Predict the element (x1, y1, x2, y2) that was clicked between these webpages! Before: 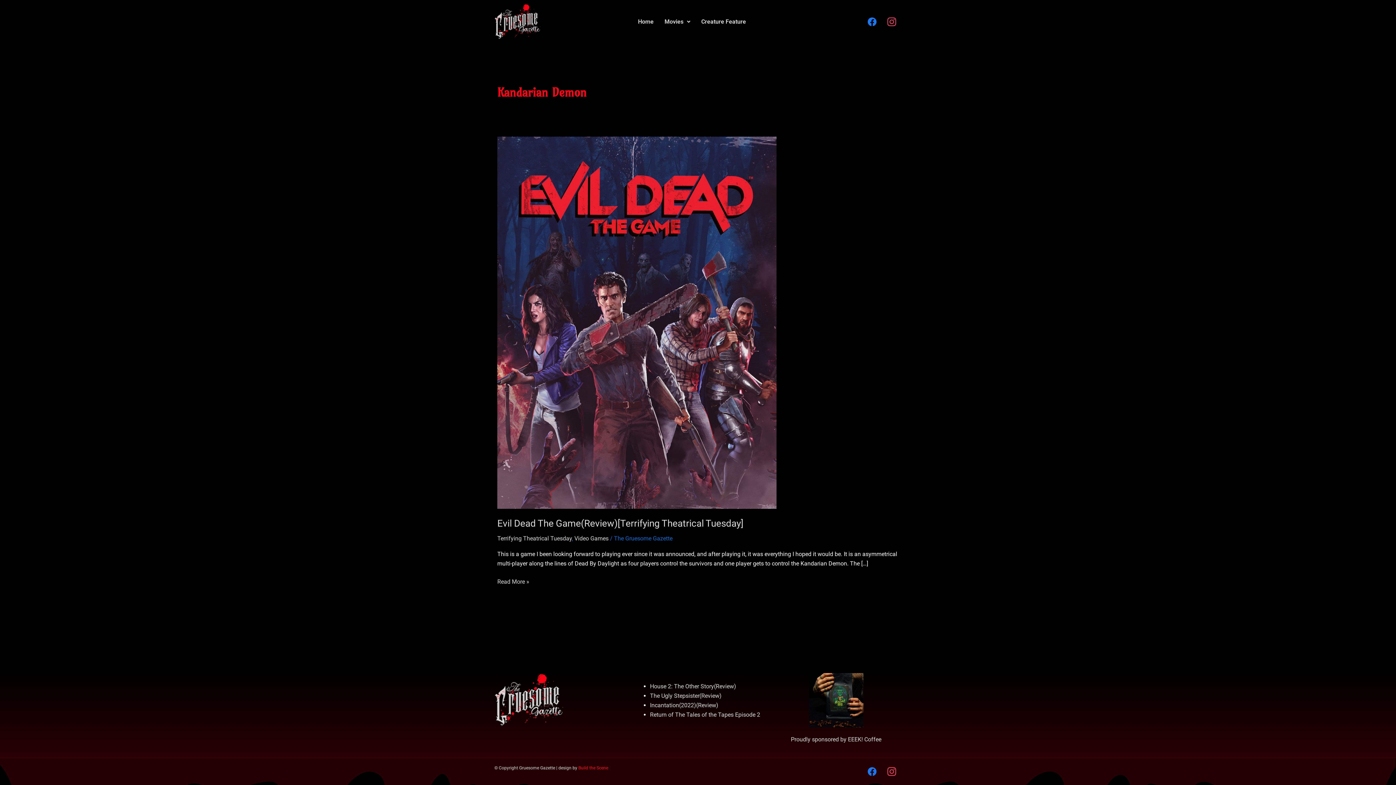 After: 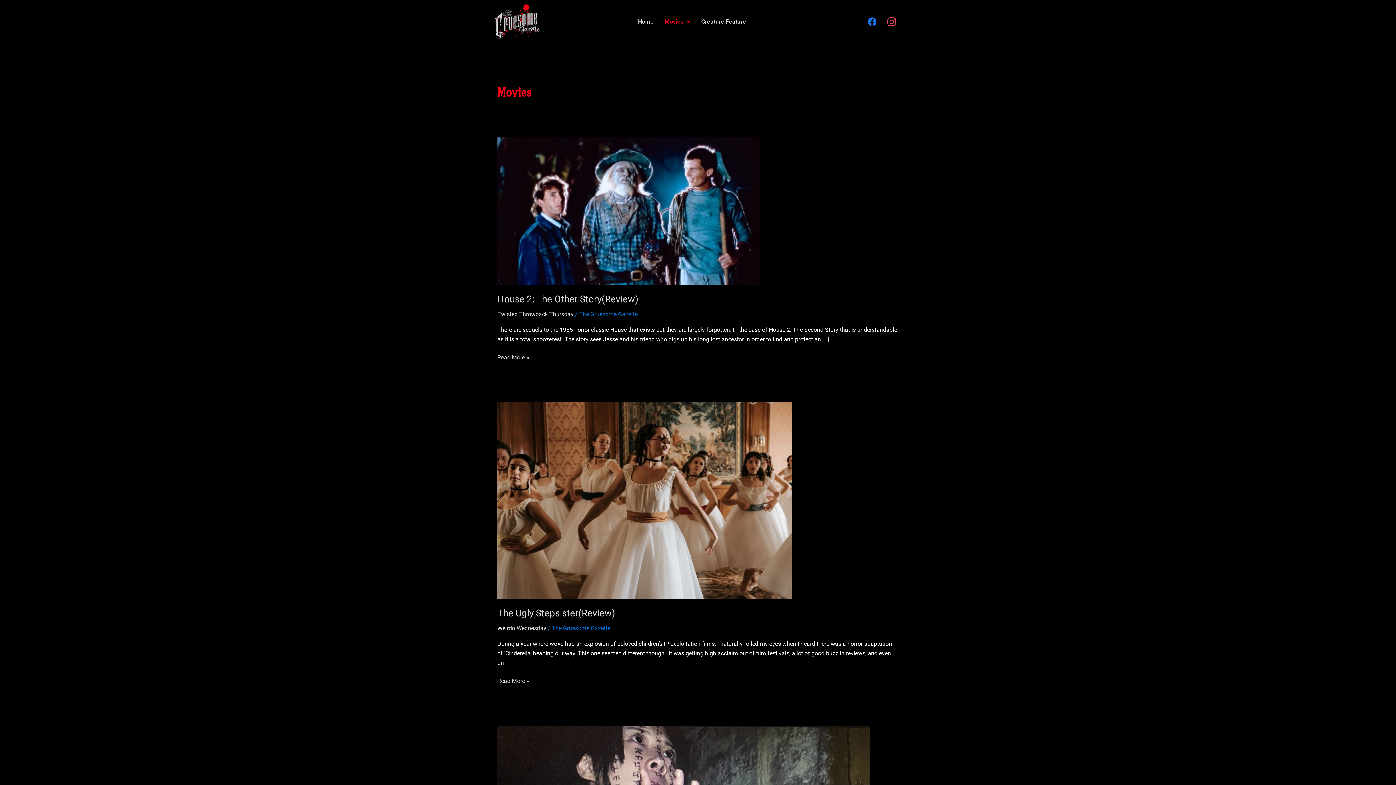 Action: label: Movies bbox: (659, 13, 695, 30)